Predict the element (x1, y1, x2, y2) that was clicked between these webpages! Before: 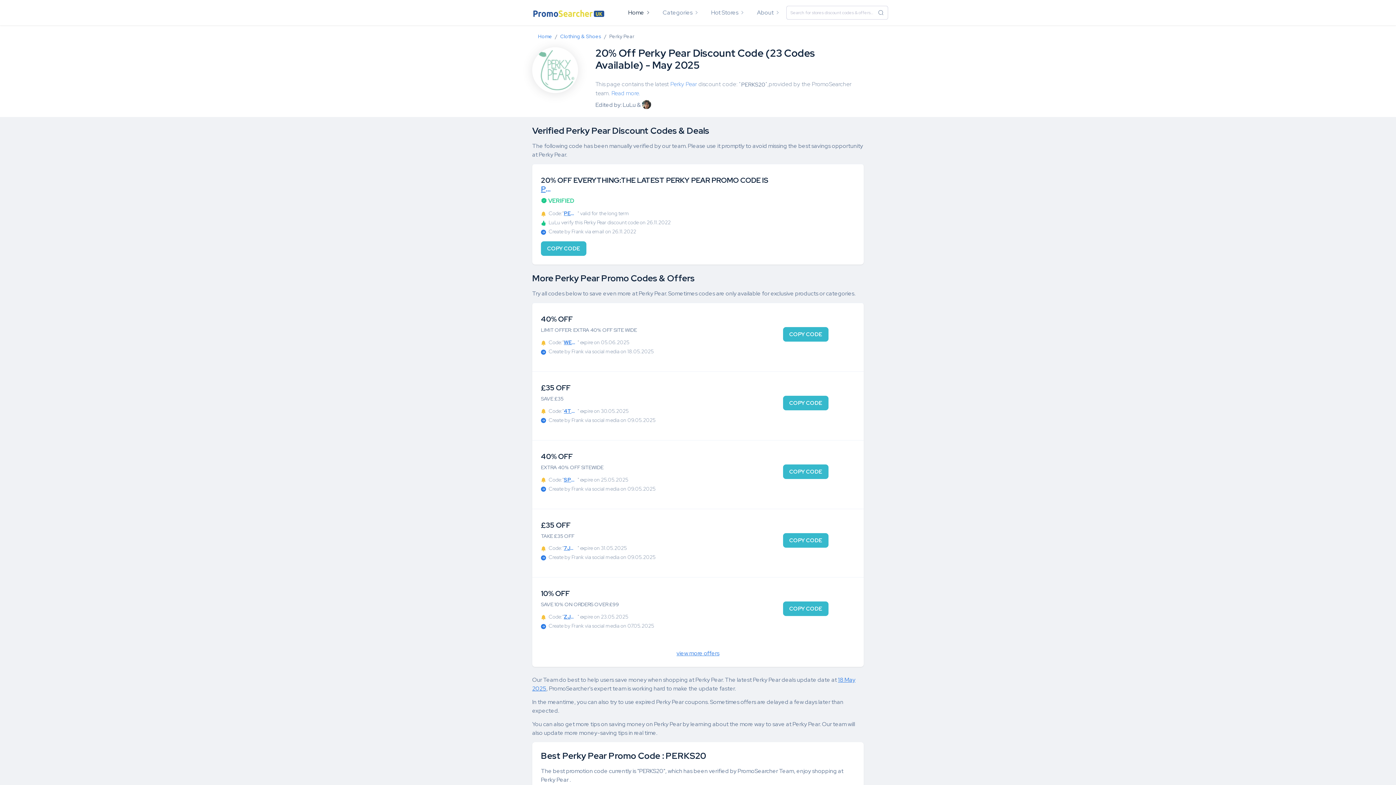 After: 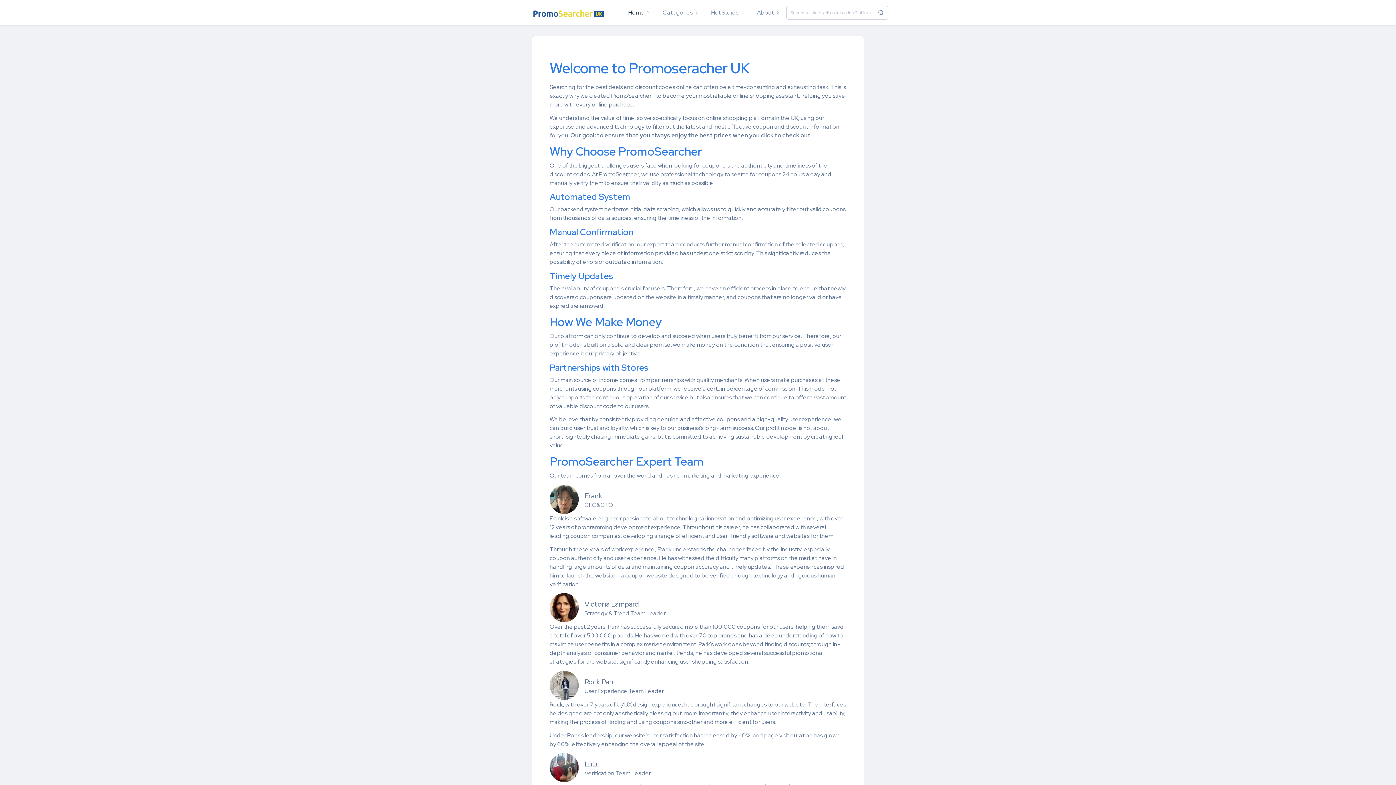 Action: bbox: (752, 2, 785, 22) label: About